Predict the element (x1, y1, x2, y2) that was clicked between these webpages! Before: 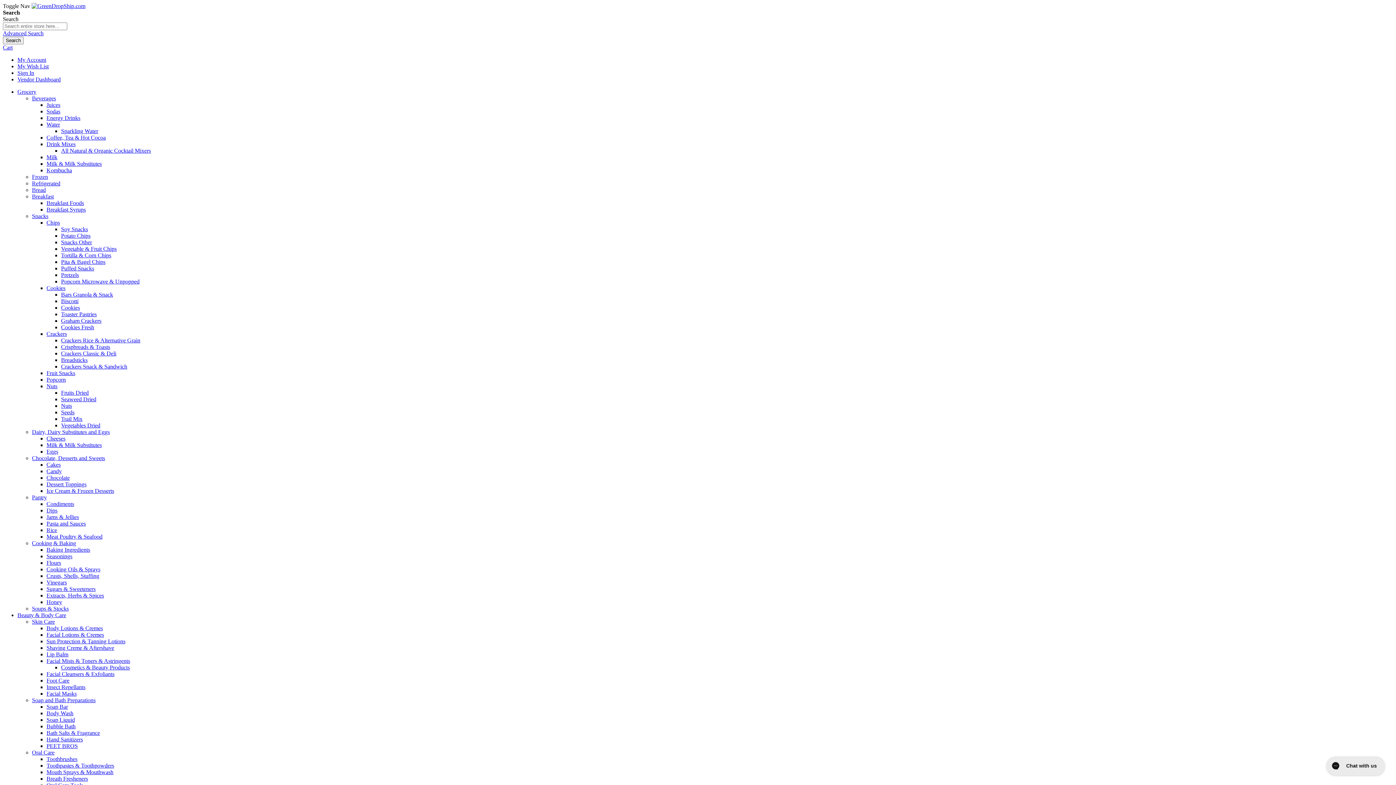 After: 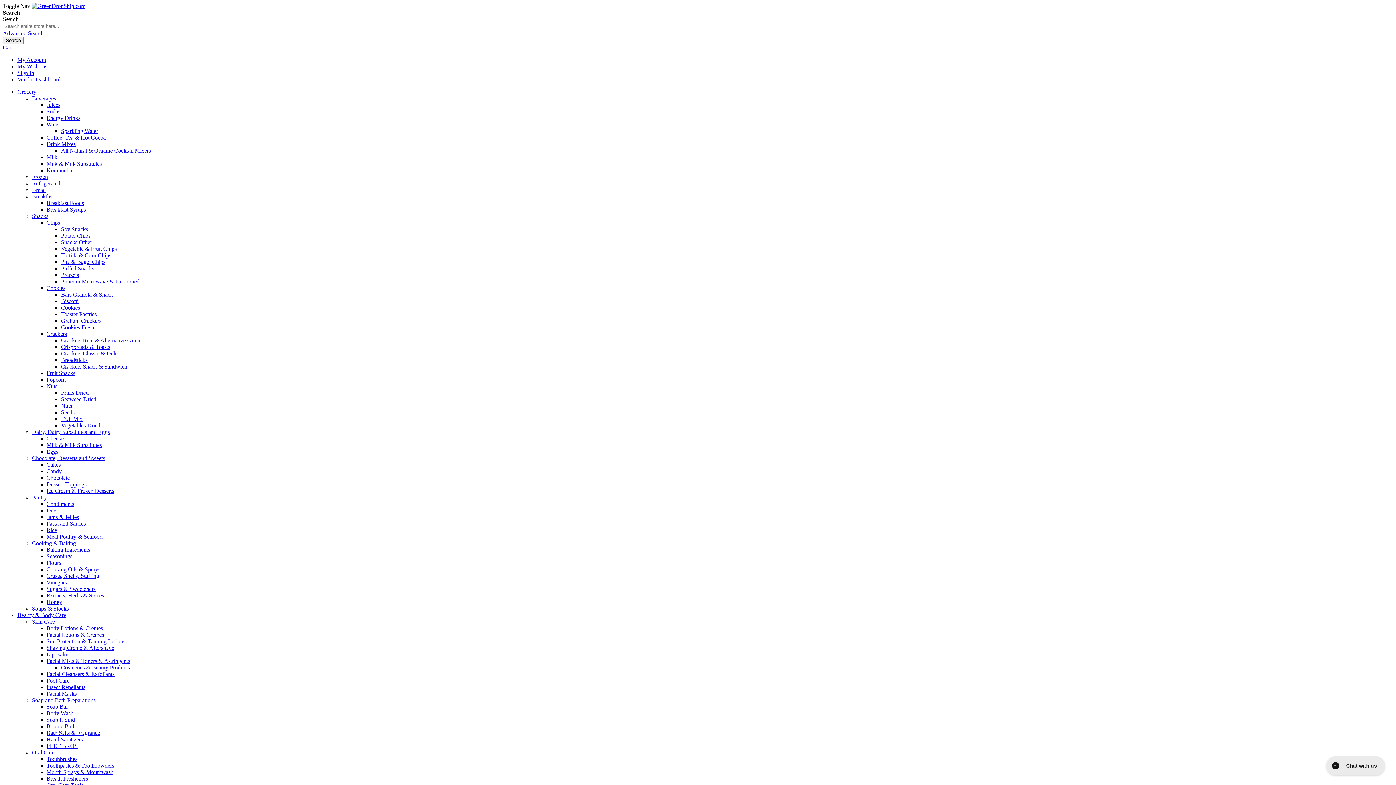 Action: label: Graham Crackers bbox: (61, 317, 101, 324)